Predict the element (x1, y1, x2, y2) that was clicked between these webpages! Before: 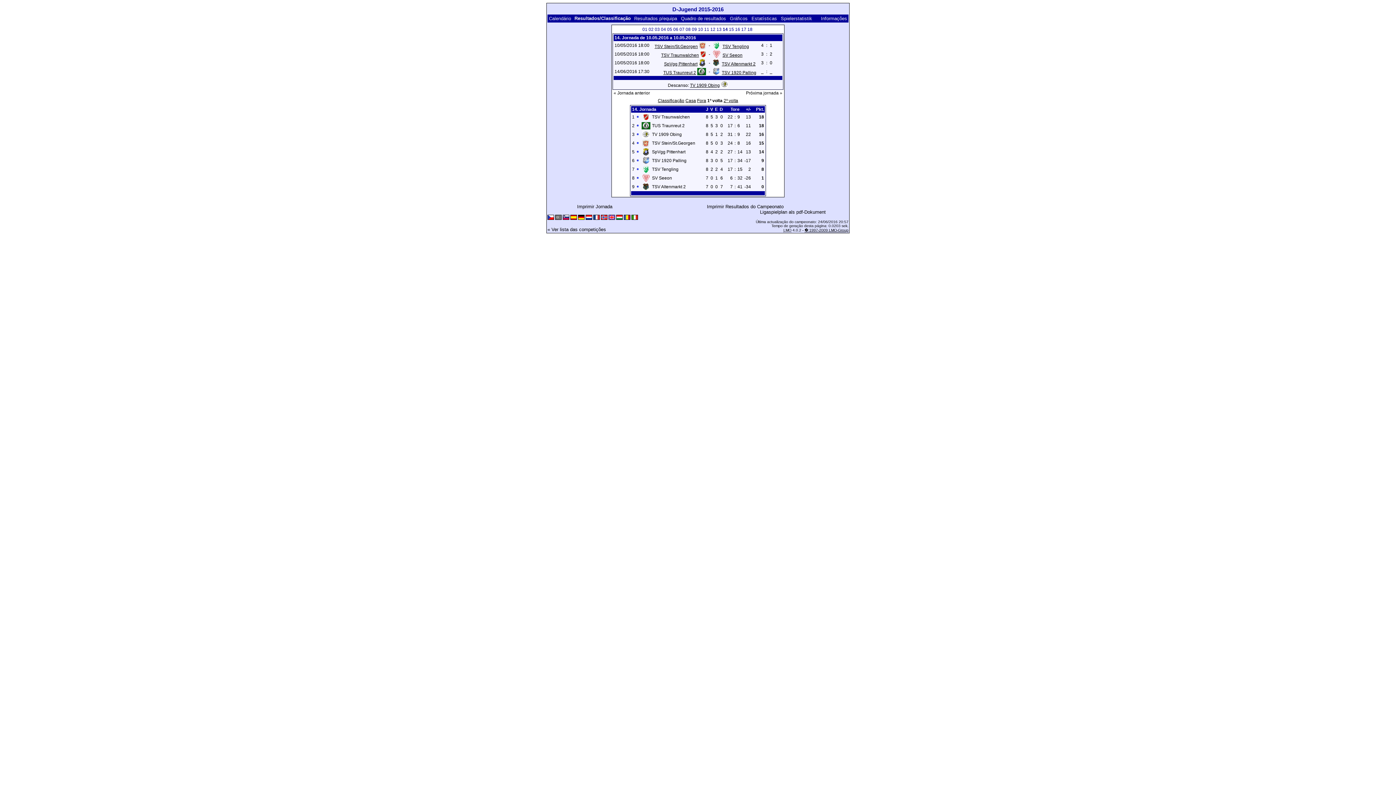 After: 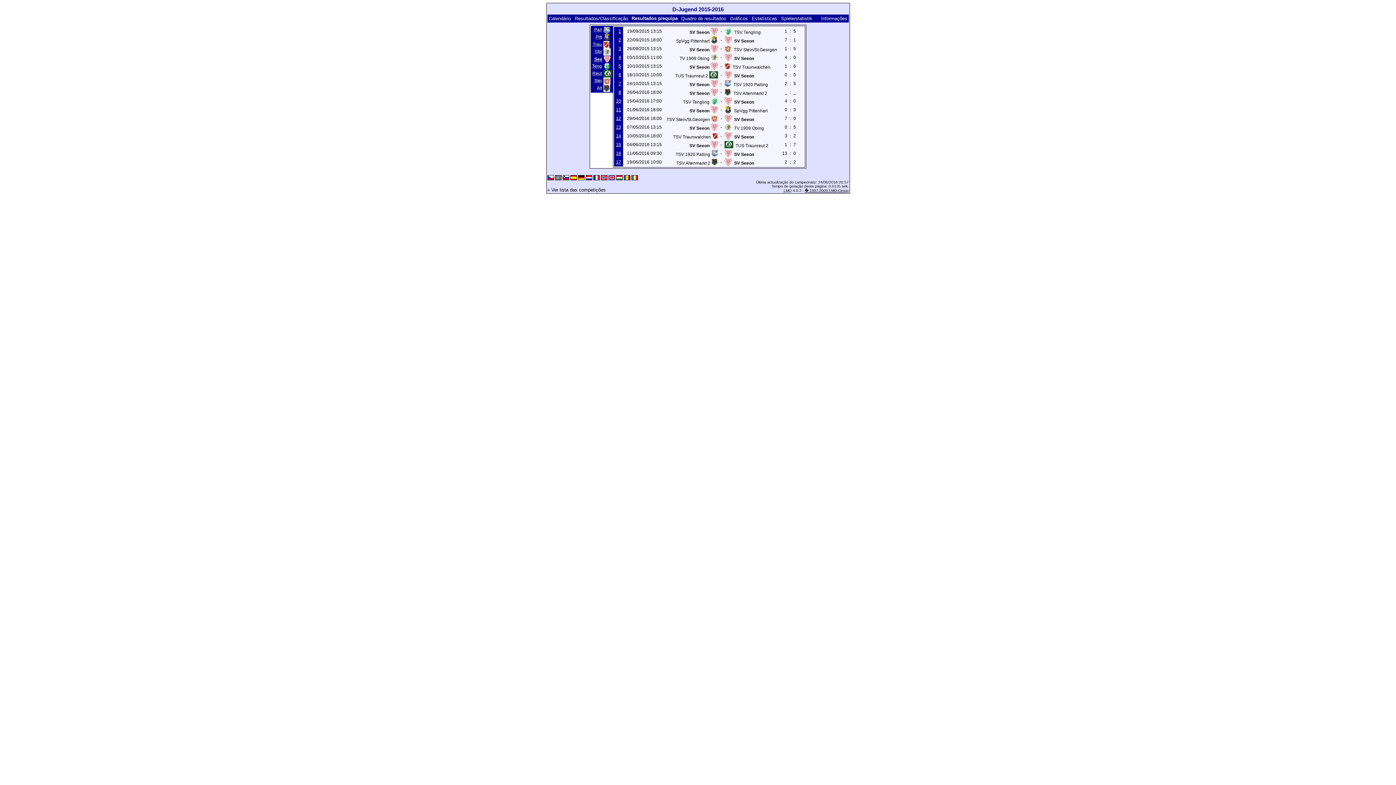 Action: bbox: (722, 52, 742, 57) label: SV Seeon